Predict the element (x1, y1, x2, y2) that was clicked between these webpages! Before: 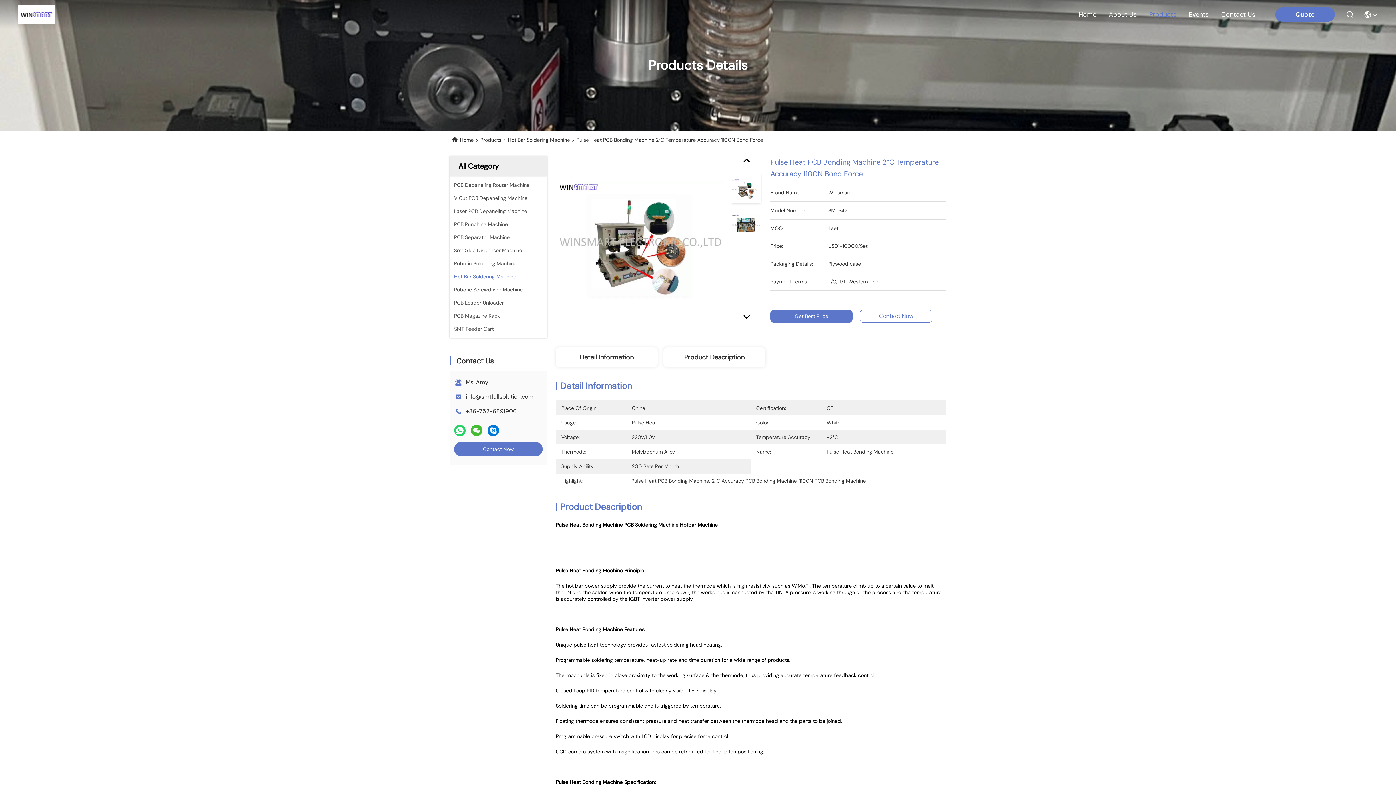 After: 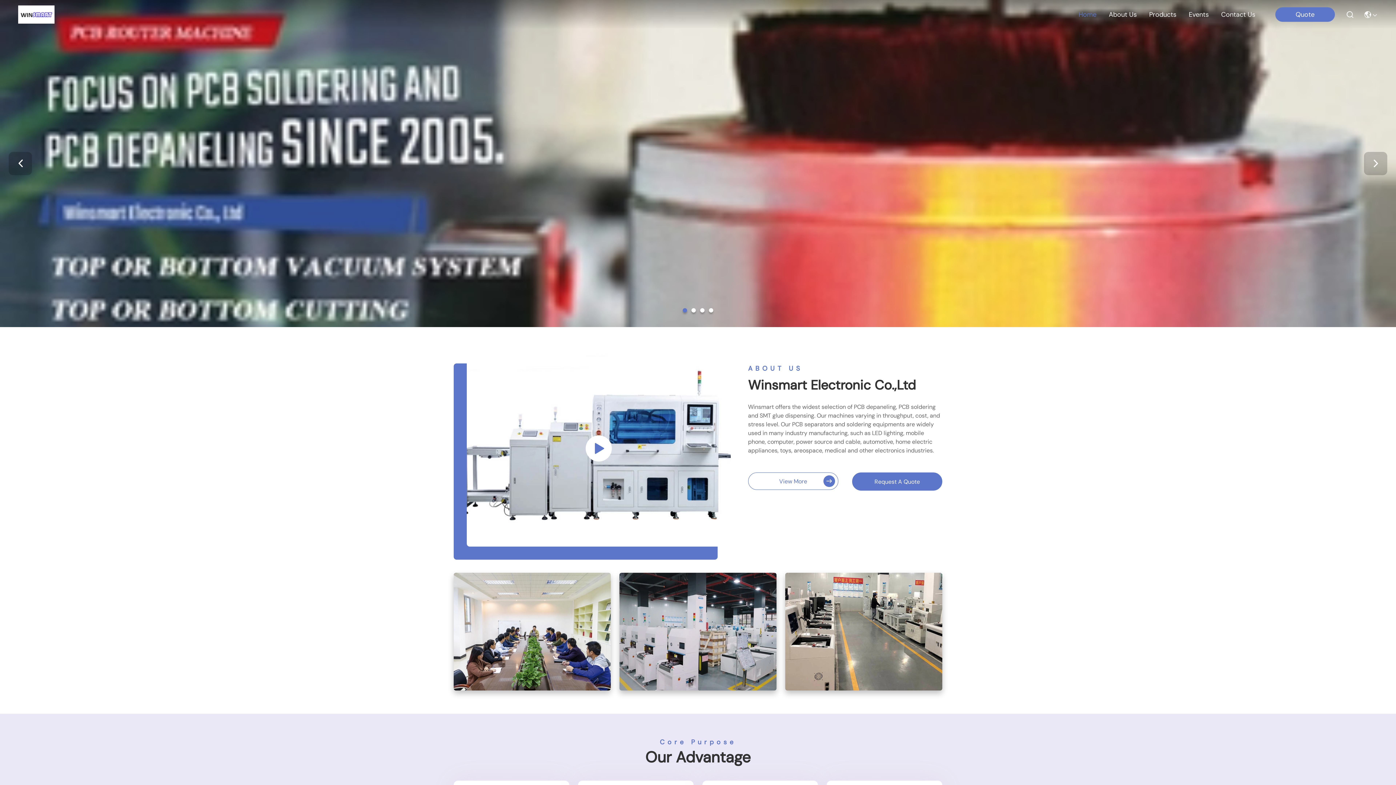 Action: bbox: (1078, 0, 1096, 29) label: Home